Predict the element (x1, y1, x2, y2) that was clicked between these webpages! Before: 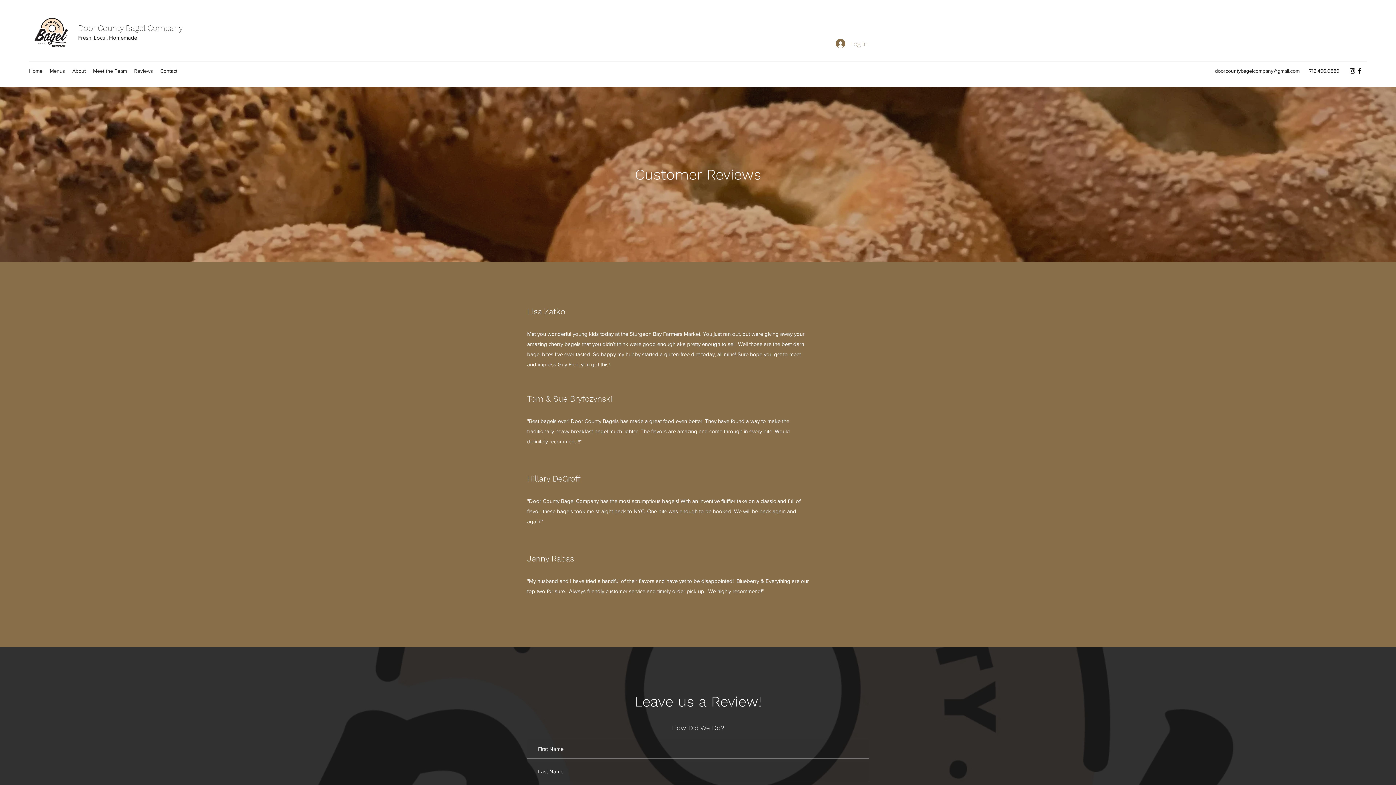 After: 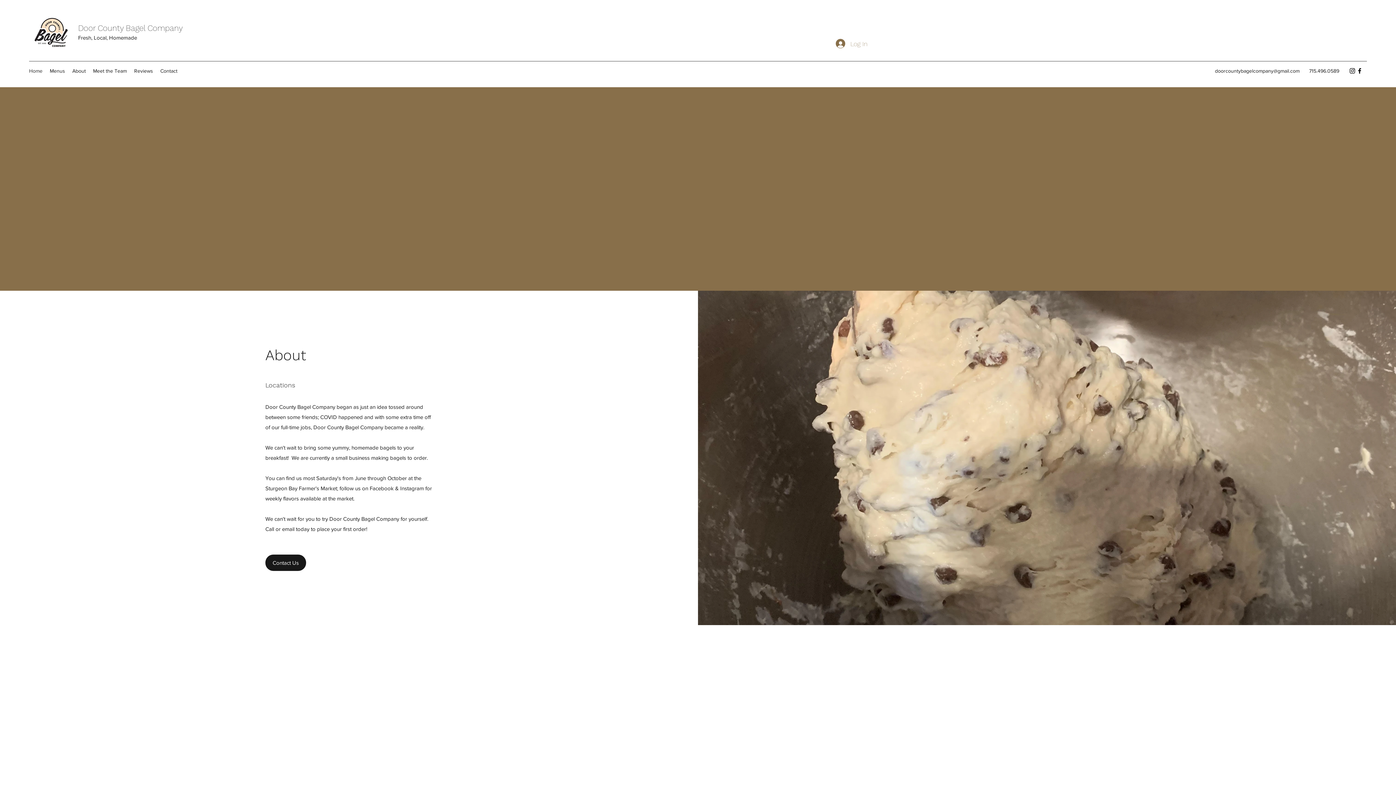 Action: label: Door County Bagel Company bbox: (78, 23, 182, 32)